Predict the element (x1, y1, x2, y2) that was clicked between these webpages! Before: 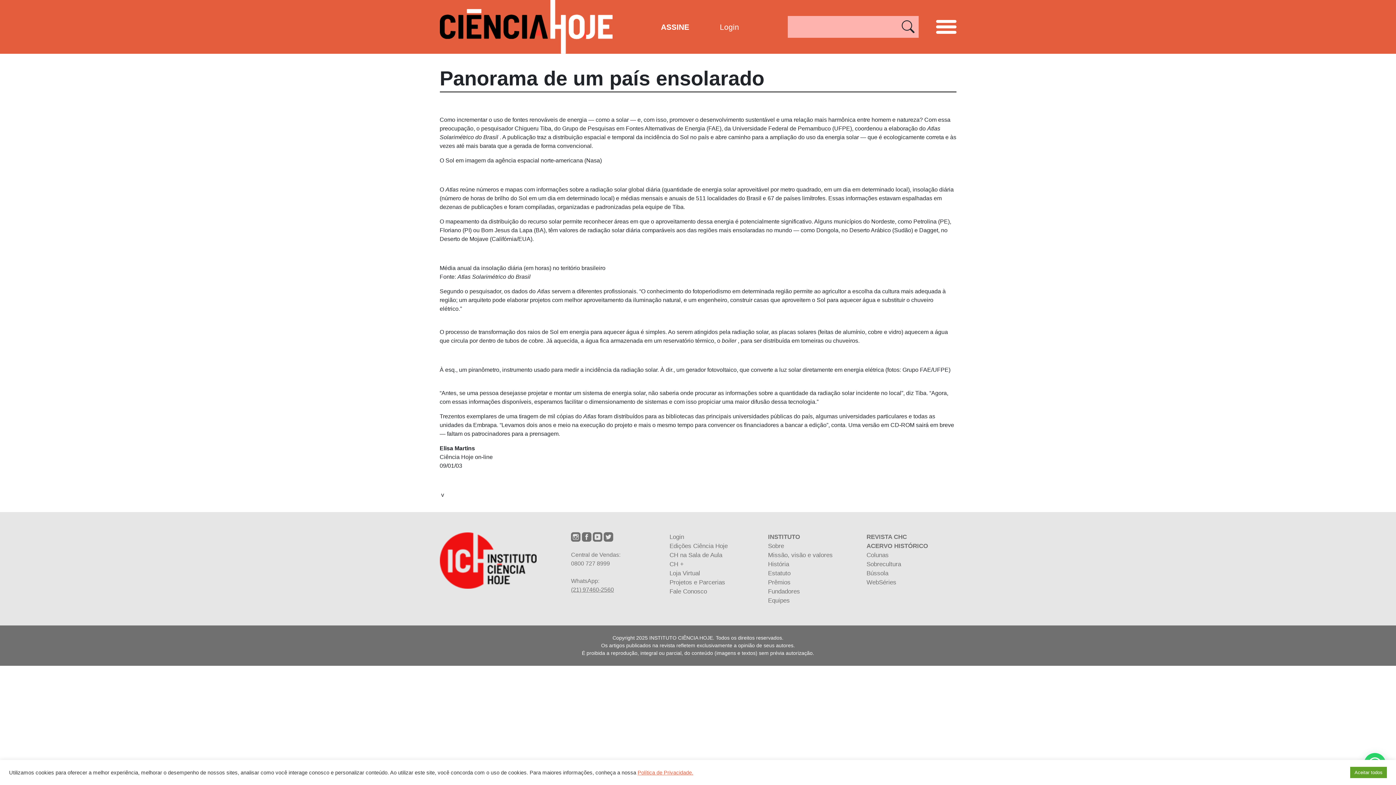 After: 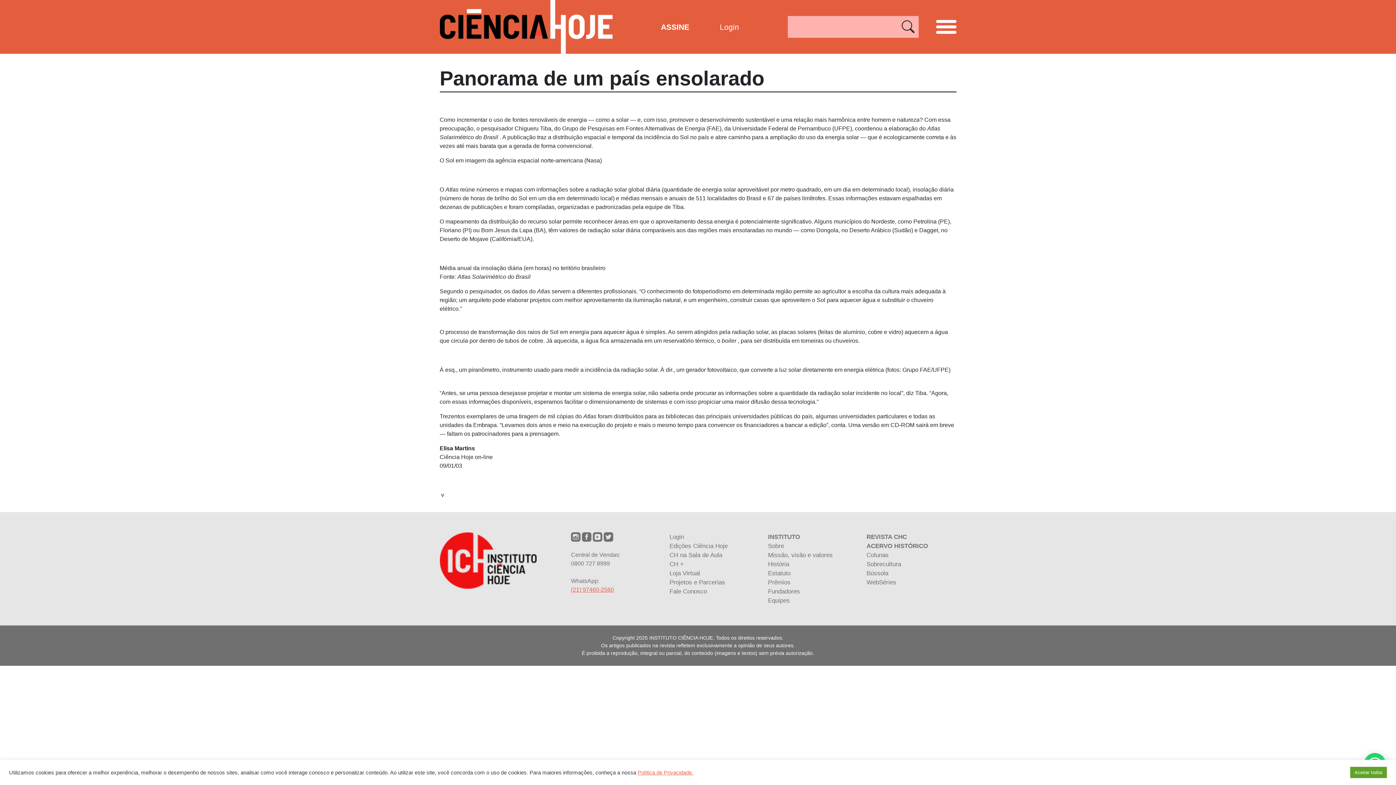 Action: label: (21) 97460-2560 bbox: (571, 586, 614, 593)